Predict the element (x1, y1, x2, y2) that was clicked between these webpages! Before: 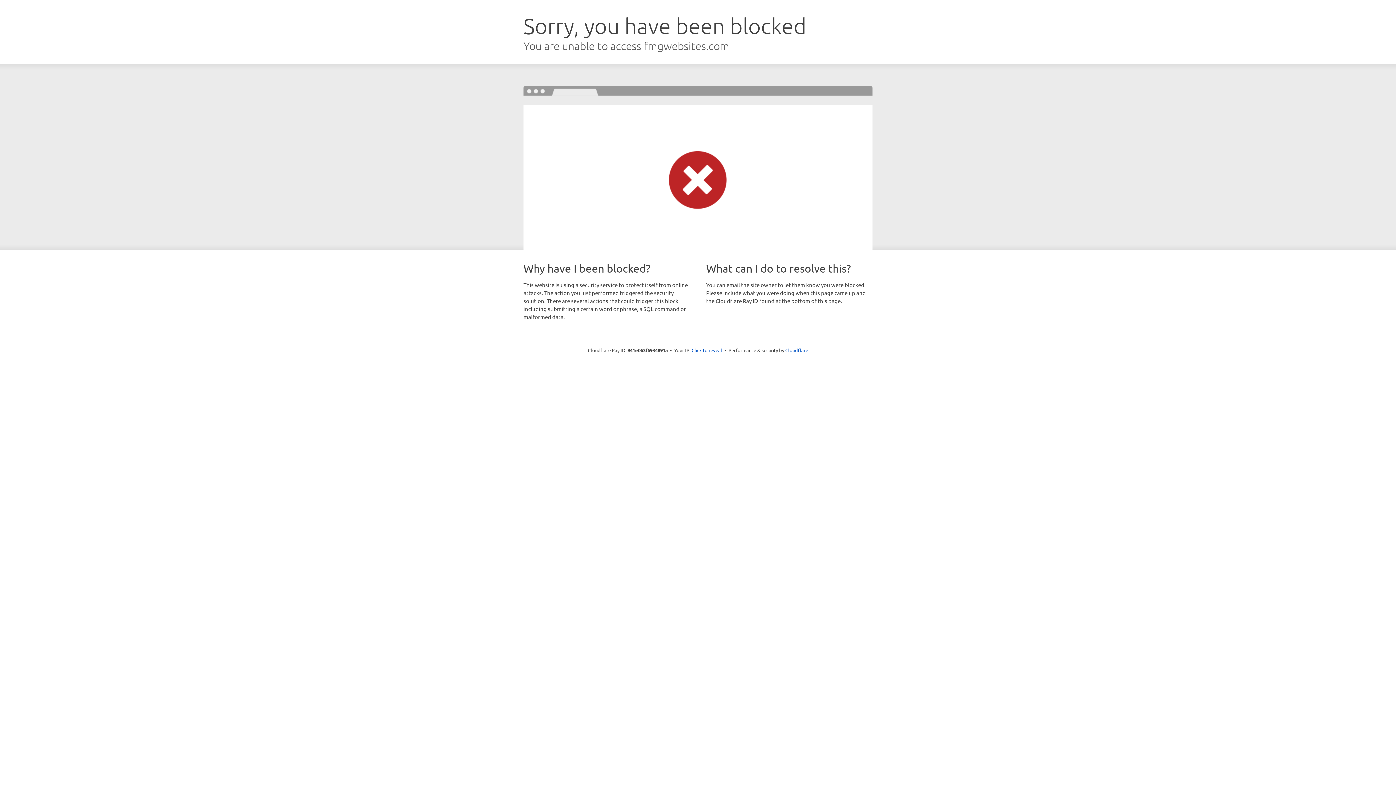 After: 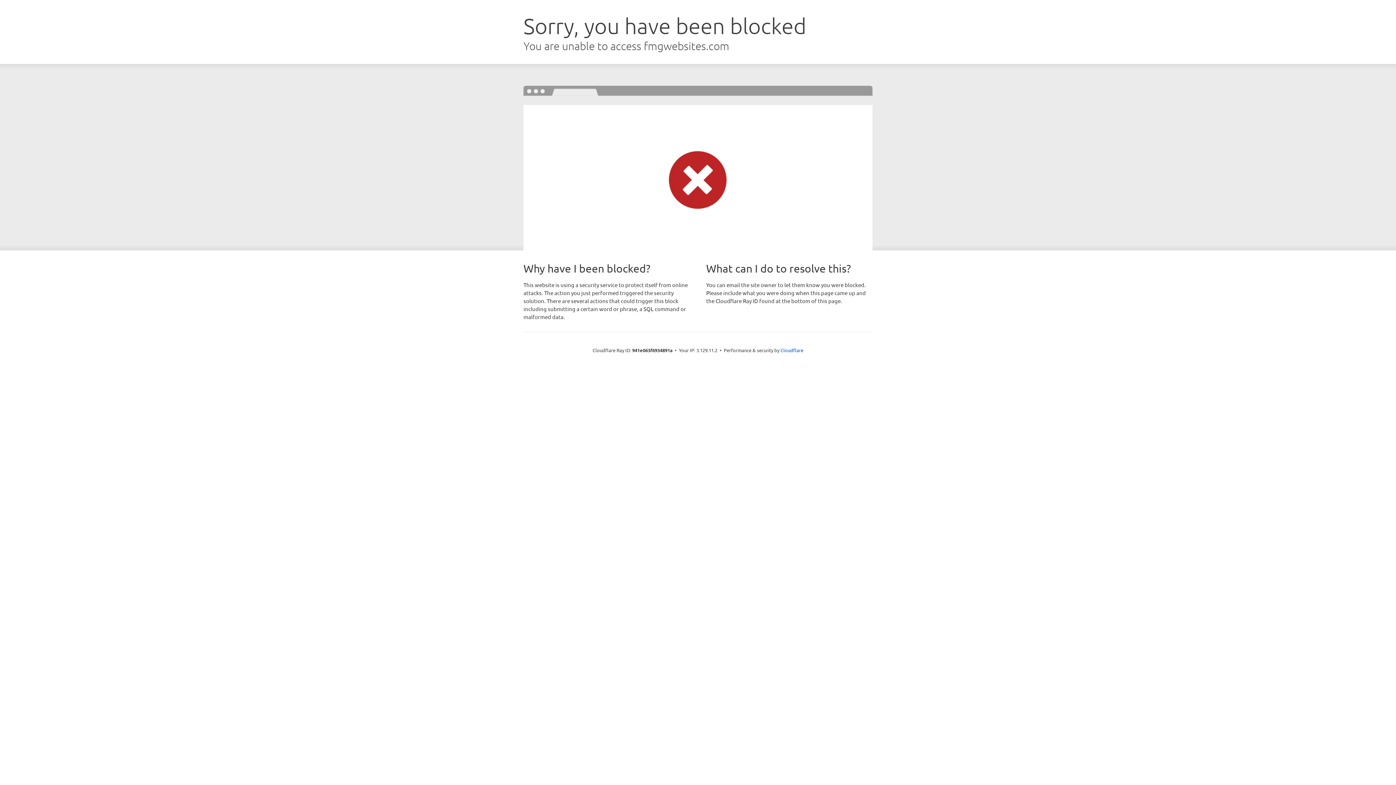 Action: label: Click to reveal bbox: (691, 346, 722, 353)